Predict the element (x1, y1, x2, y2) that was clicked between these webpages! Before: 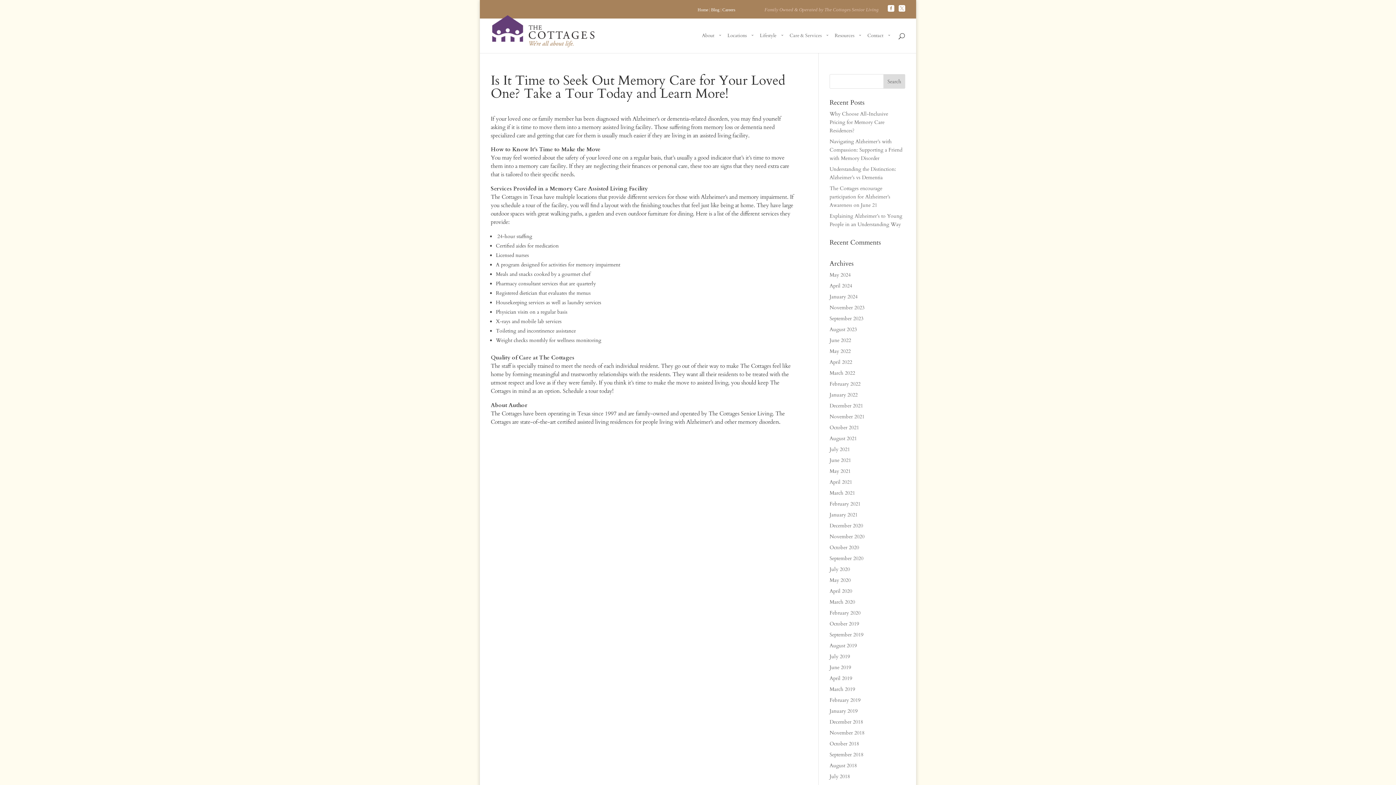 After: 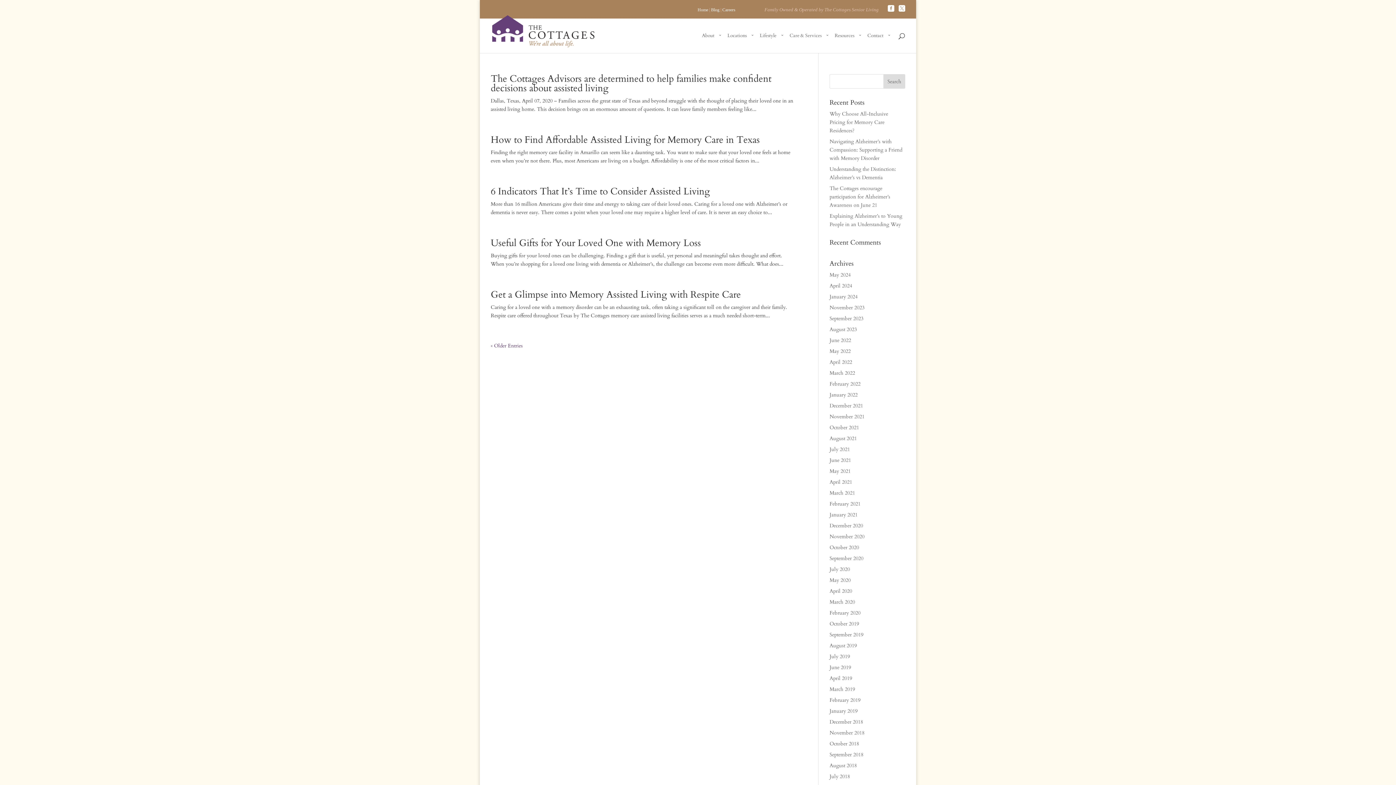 Action: label: April 2020 bbox: (829, 588, 852, 594)